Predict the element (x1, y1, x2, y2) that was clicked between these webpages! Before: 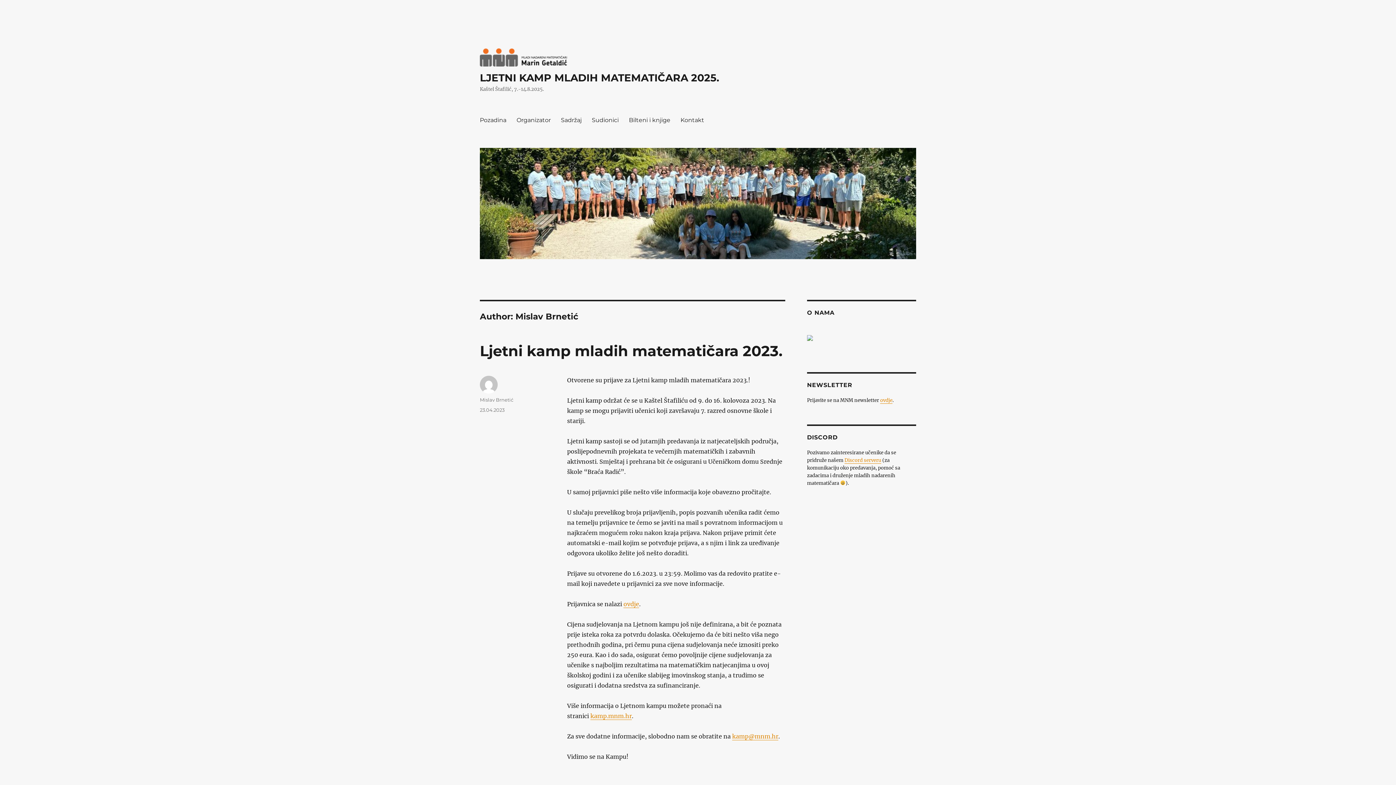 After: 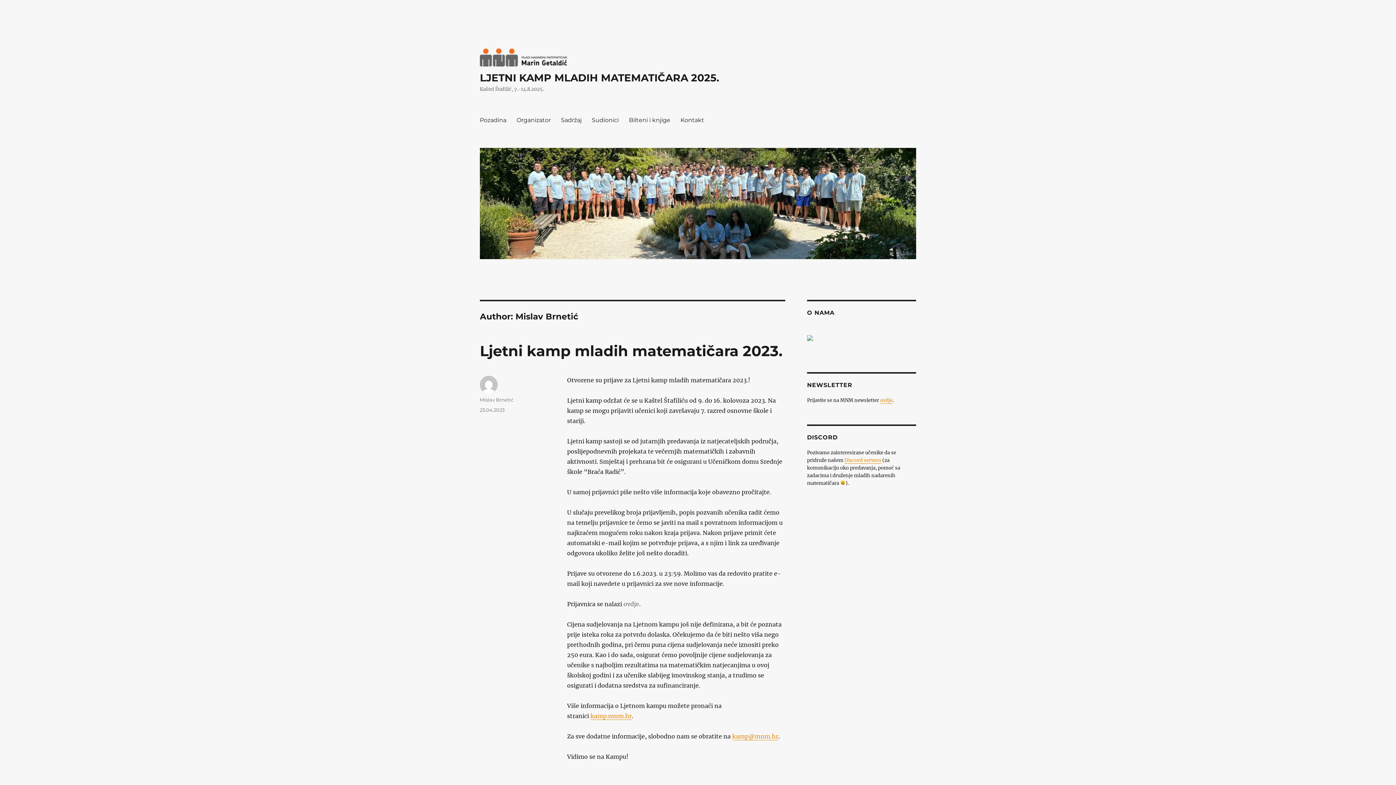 Action: bbox: (623, 600, 639, 608) label: ovdje